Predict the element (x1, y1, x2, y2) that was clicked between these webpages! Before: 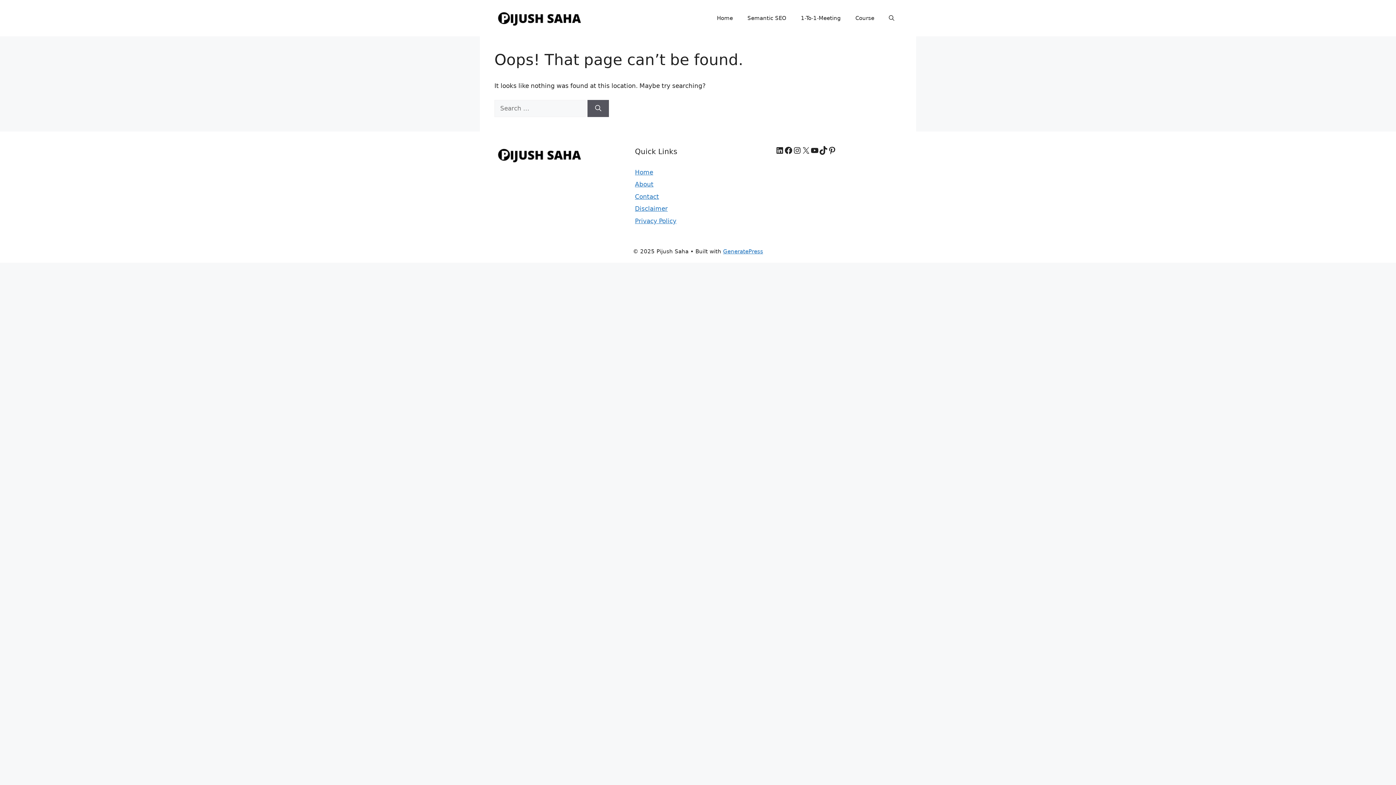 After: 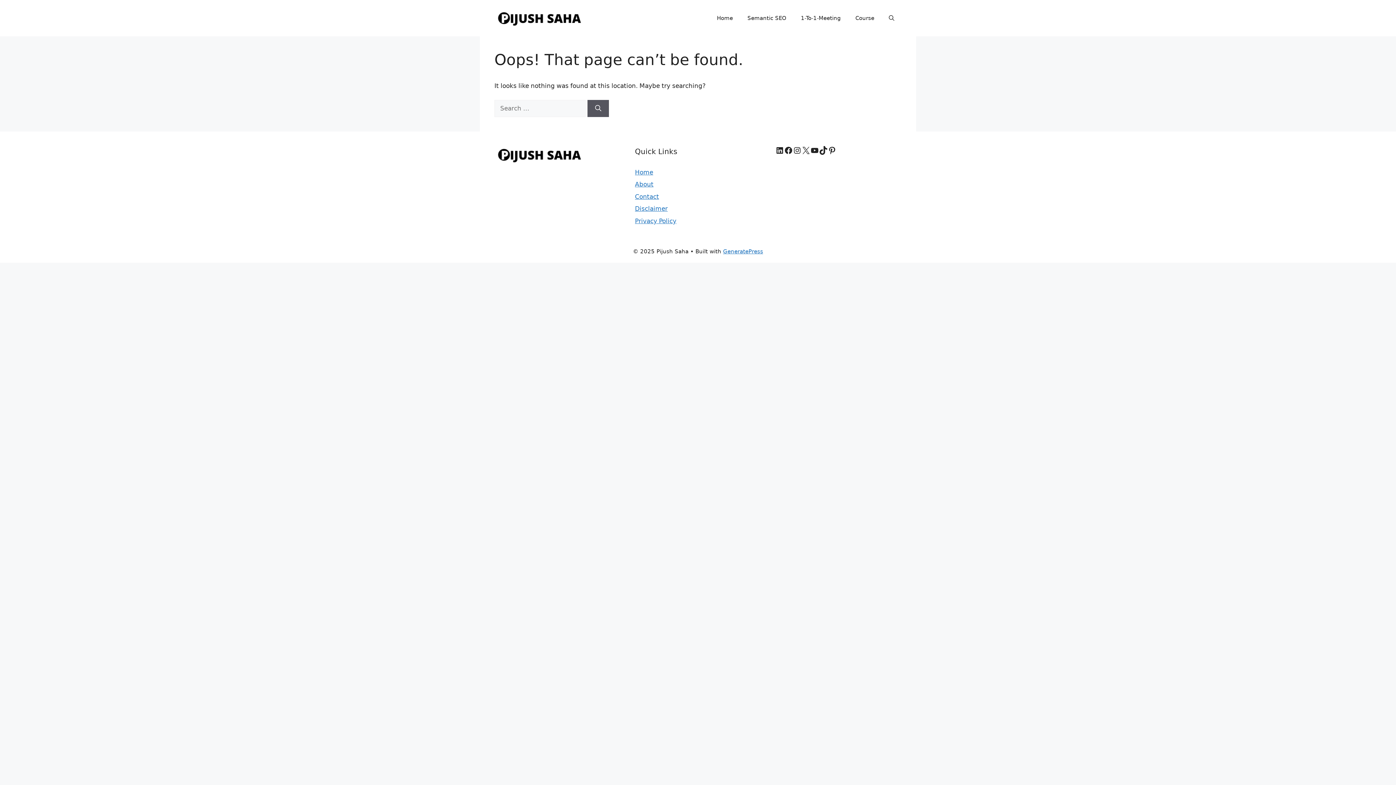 Action: bbox: (801, 146, 810, 154) label: X